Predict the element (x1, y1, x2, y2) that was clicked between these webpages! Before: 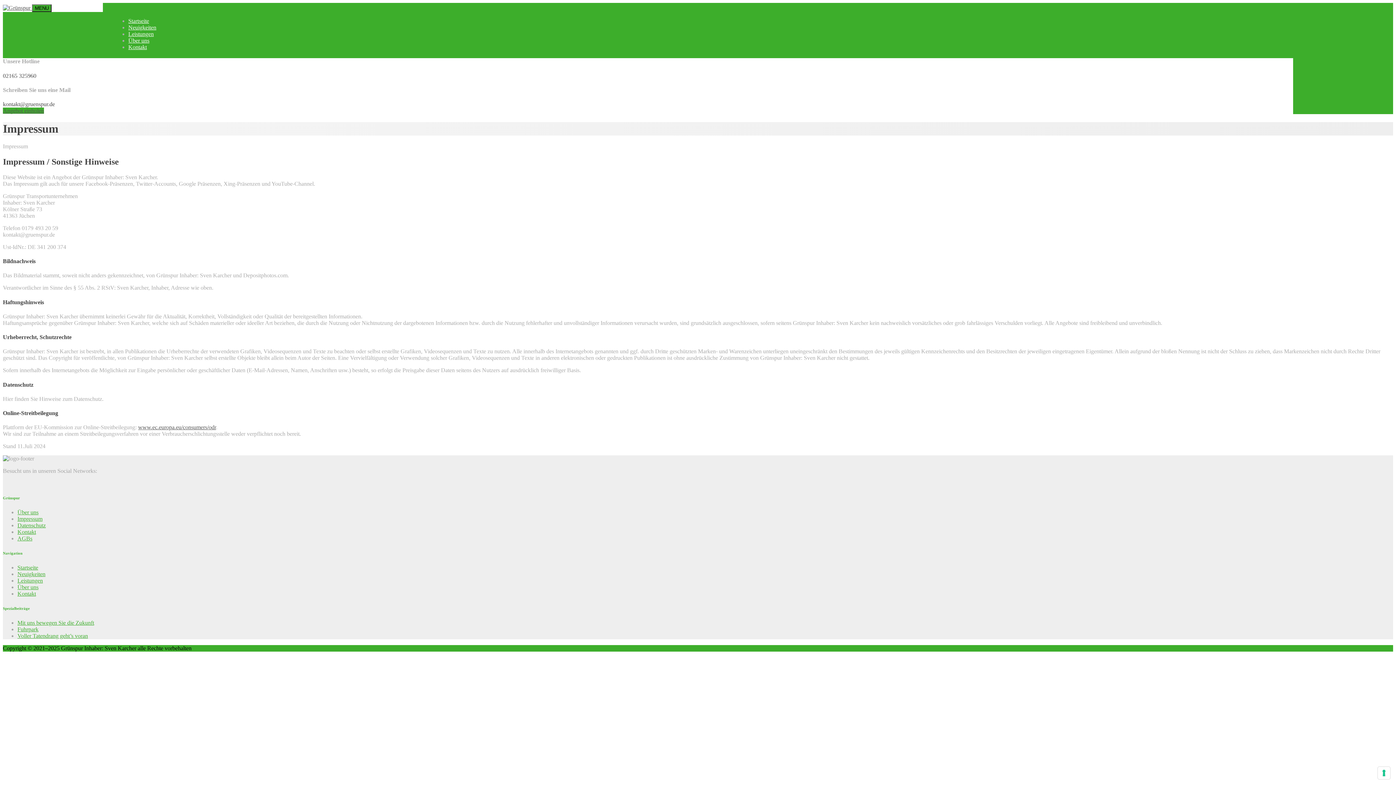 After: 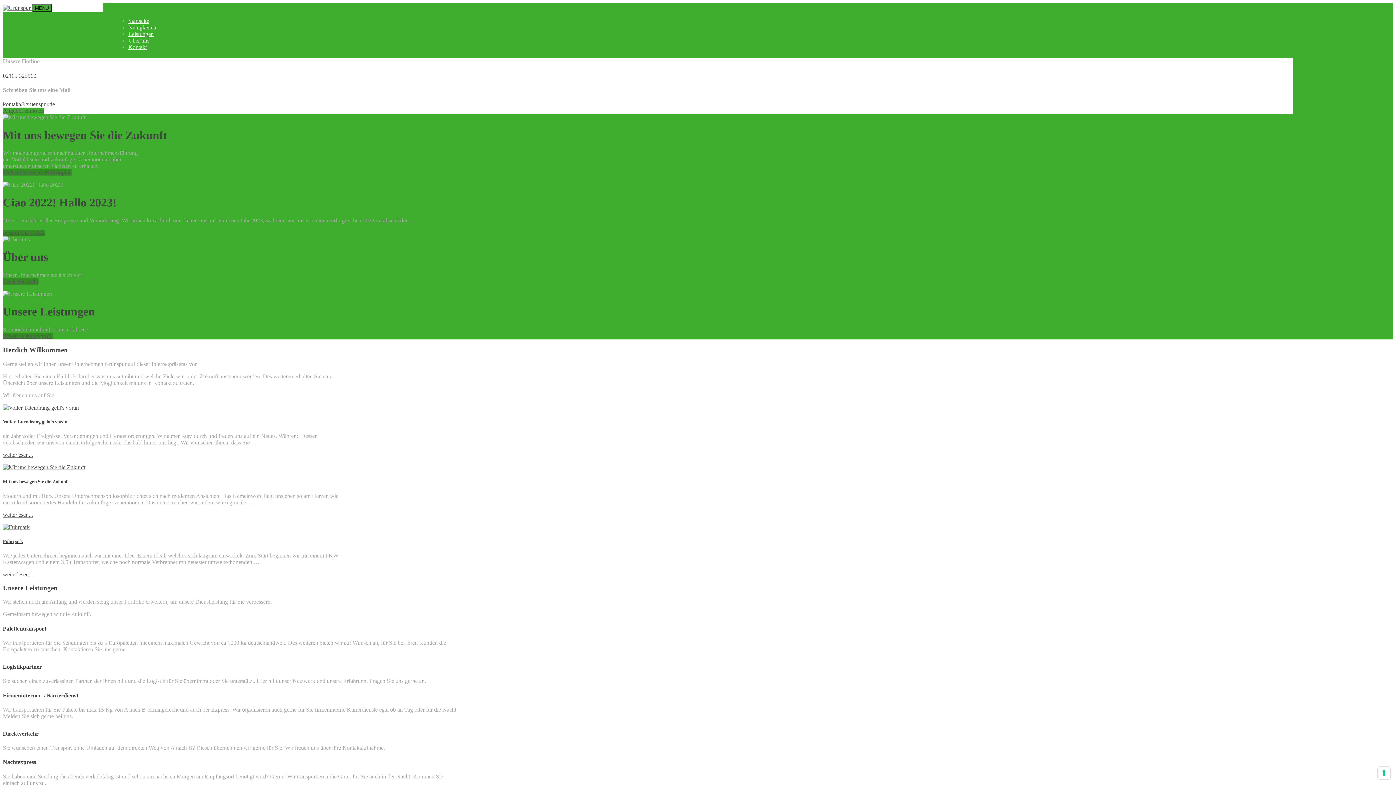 Action: bbox: (17, 564, 38, 571) label: Startseite